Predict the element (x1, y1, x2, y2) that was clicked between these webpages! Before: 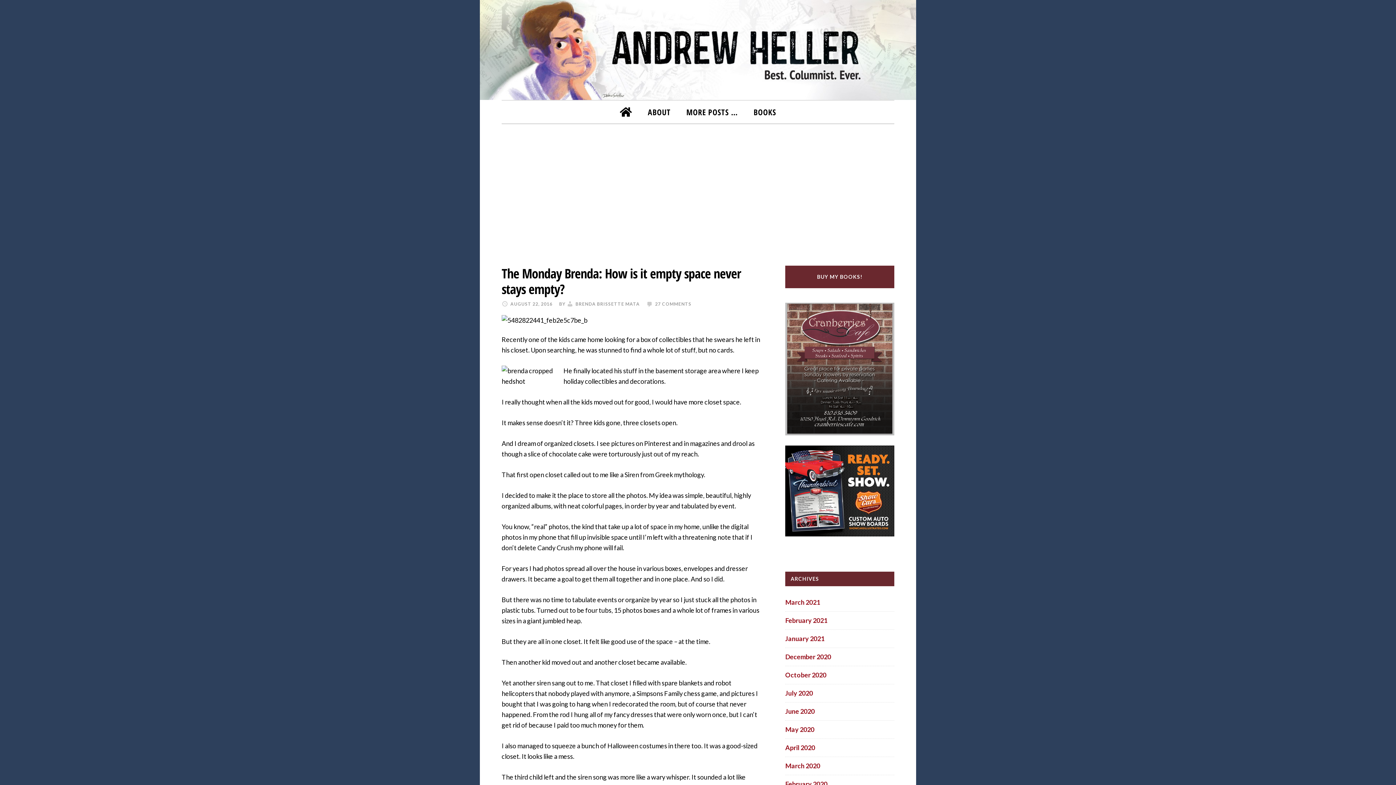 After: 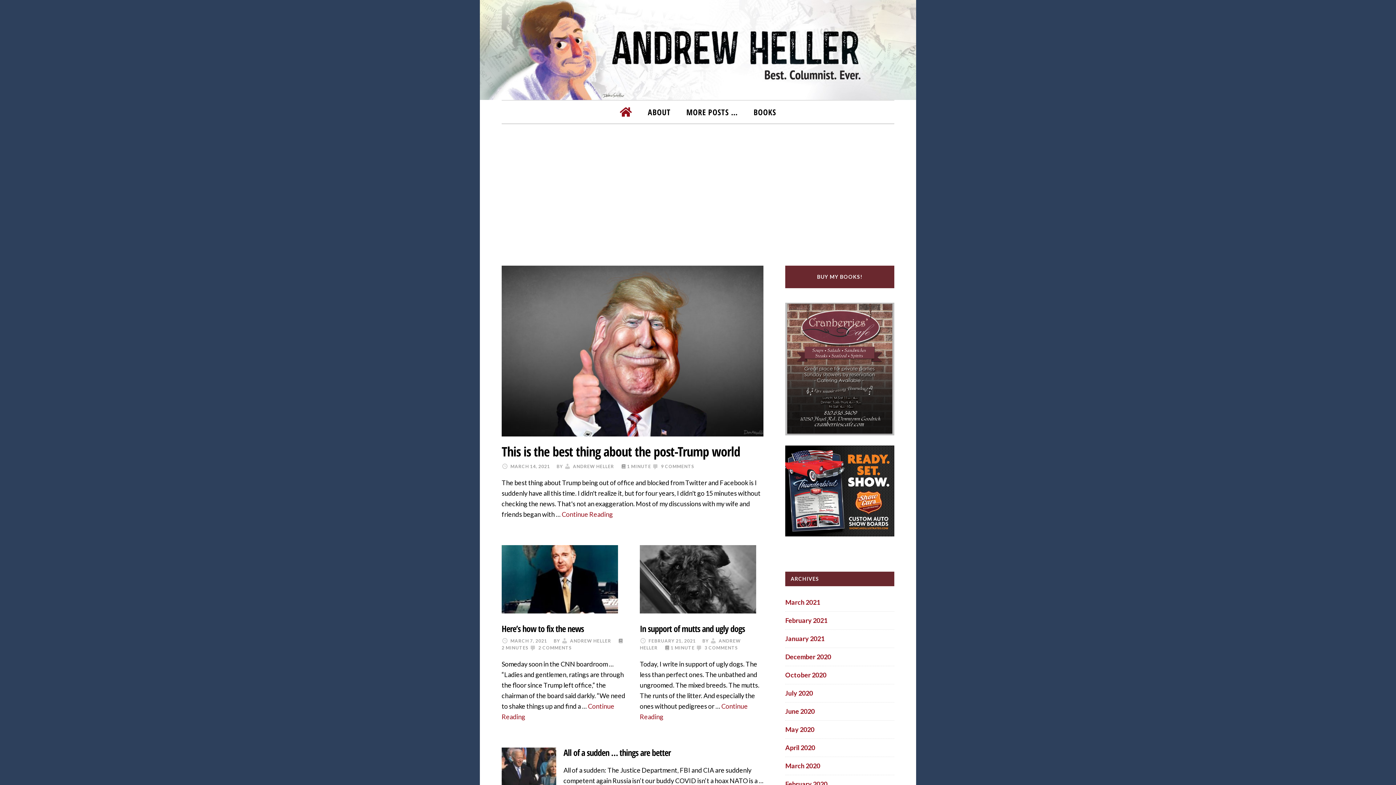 Action: bbox: (0, 0, 1396, 100)